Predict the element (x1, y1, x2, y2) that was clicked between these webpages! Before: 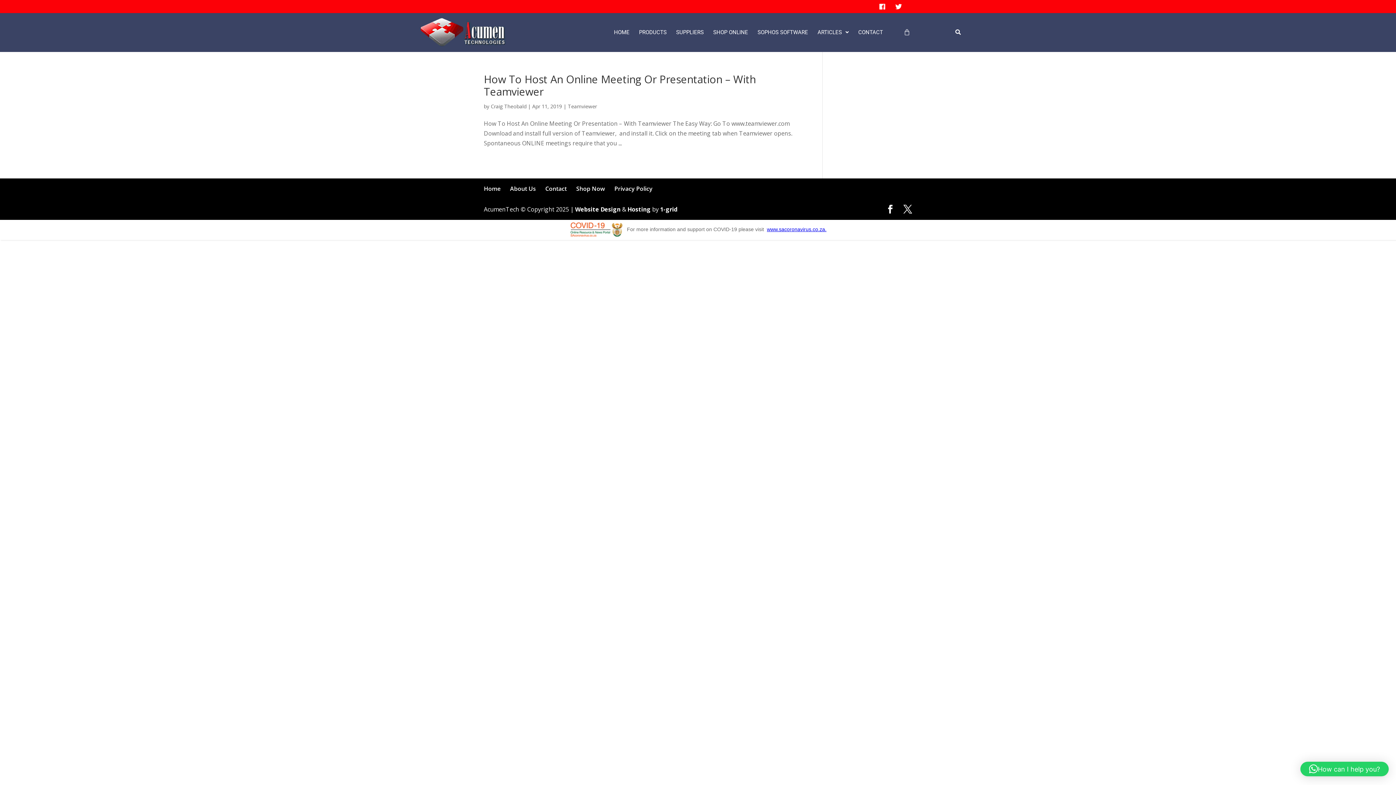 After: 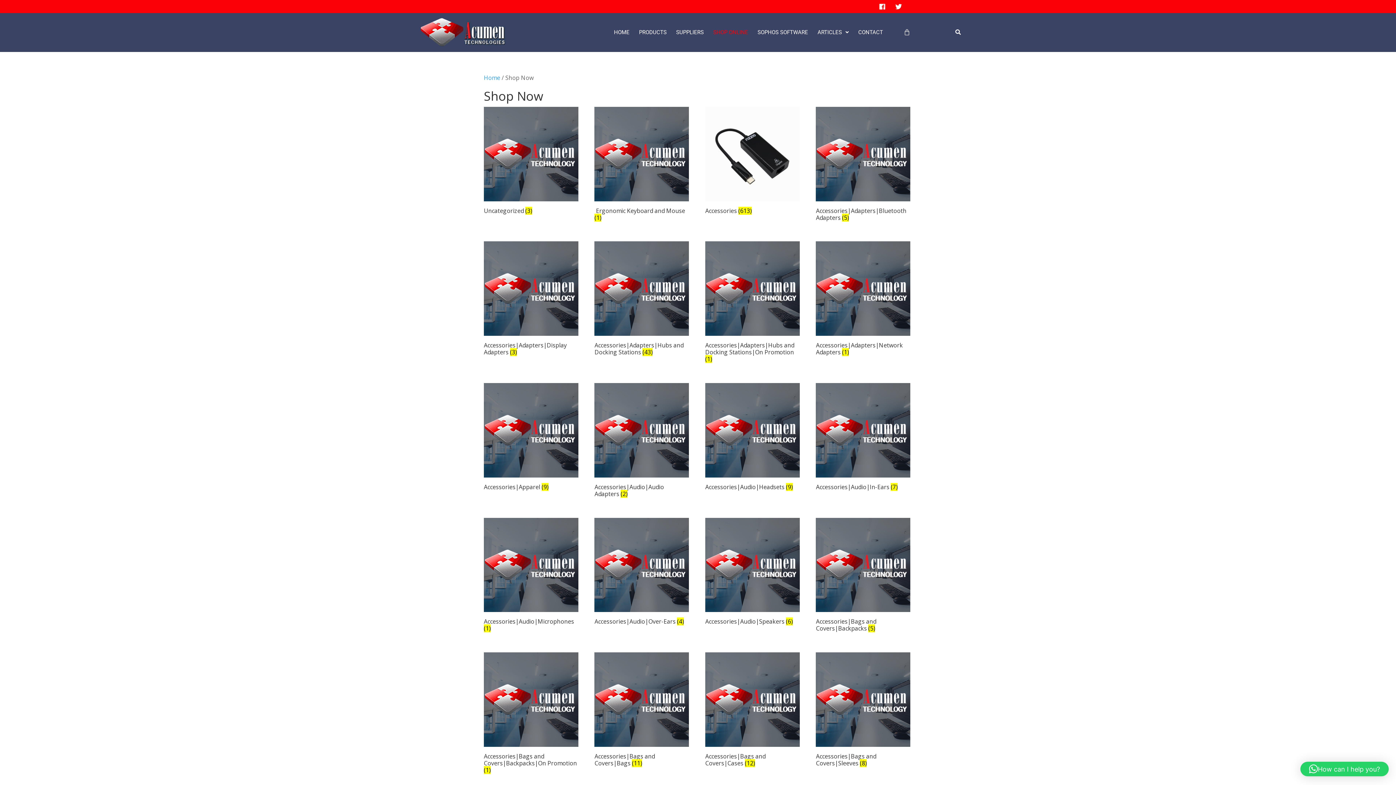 Action: bbox: (576, 184, 605, 192) label: Shop Now